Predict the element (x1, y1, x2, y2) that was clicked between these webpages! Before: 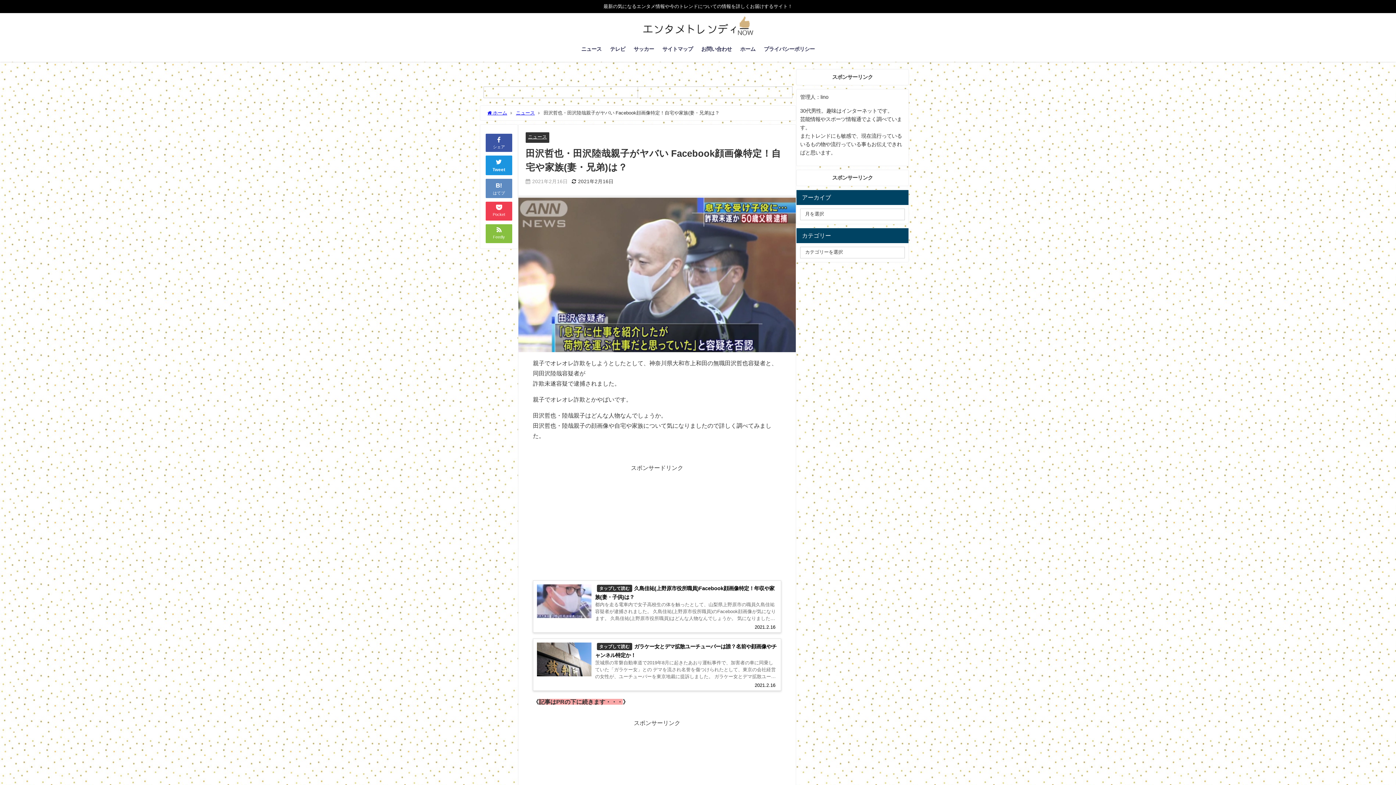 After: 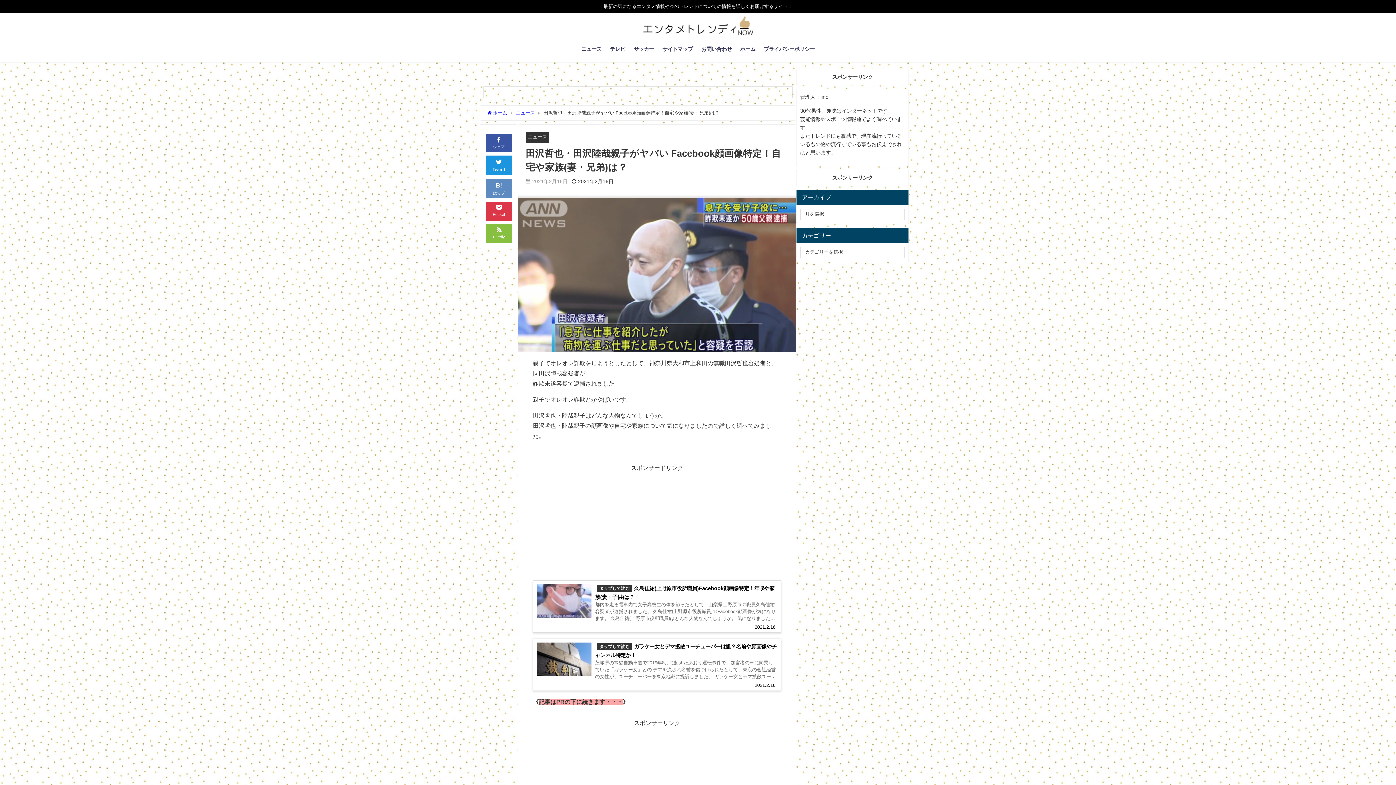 Action: label: Pocket bbox: (485, 201, 512, 220)